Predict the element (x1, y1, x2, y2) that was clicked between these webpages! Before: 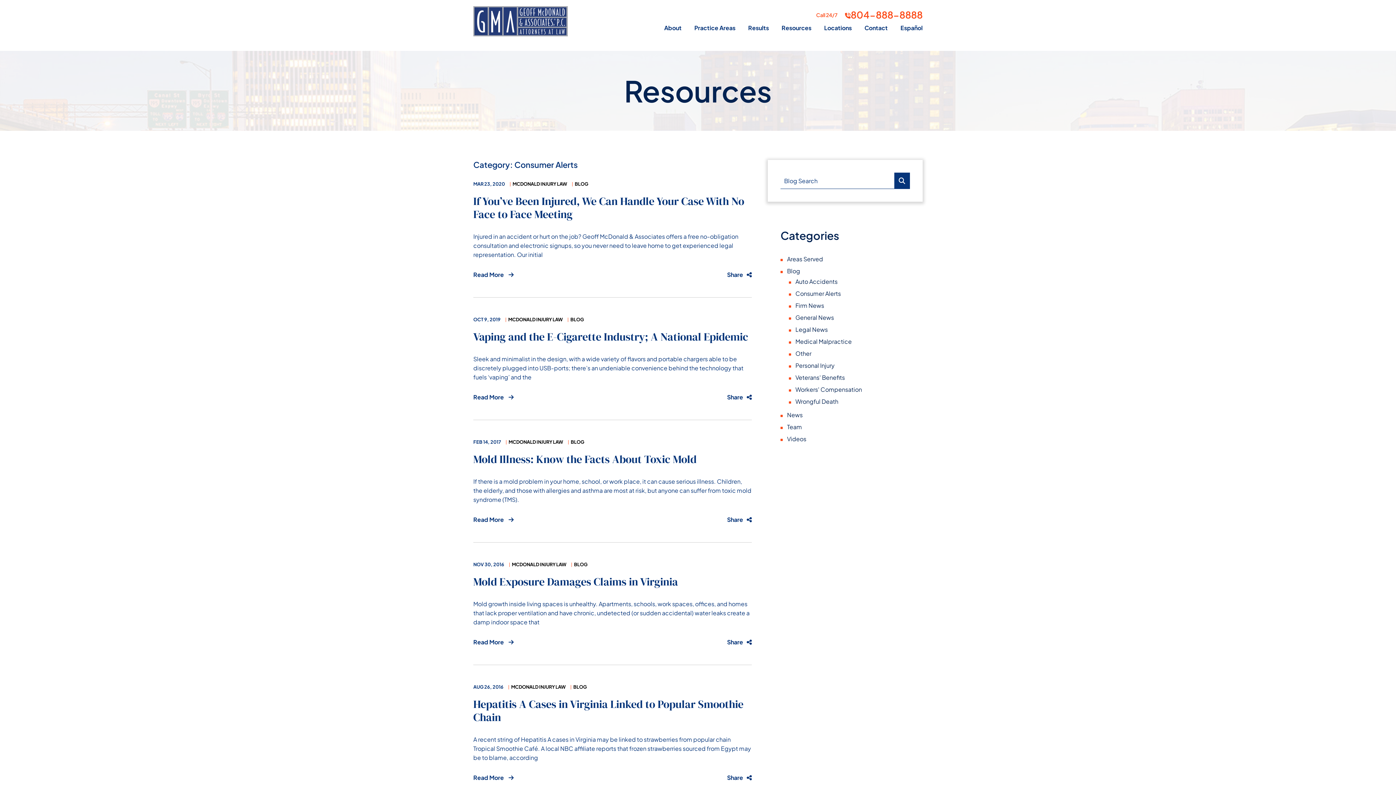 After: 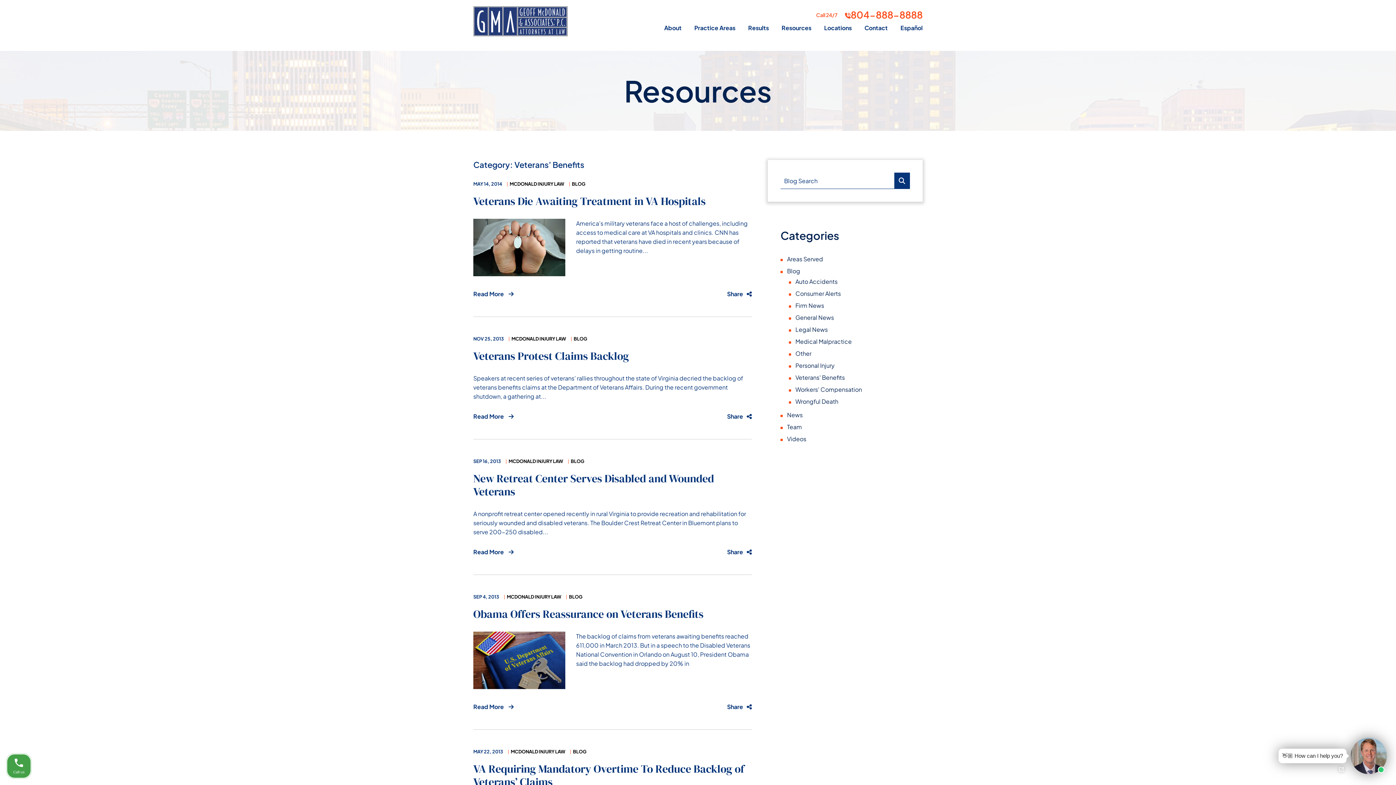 Action: label: Veterans' Benefits bbox: (795, 373, 910, 382)